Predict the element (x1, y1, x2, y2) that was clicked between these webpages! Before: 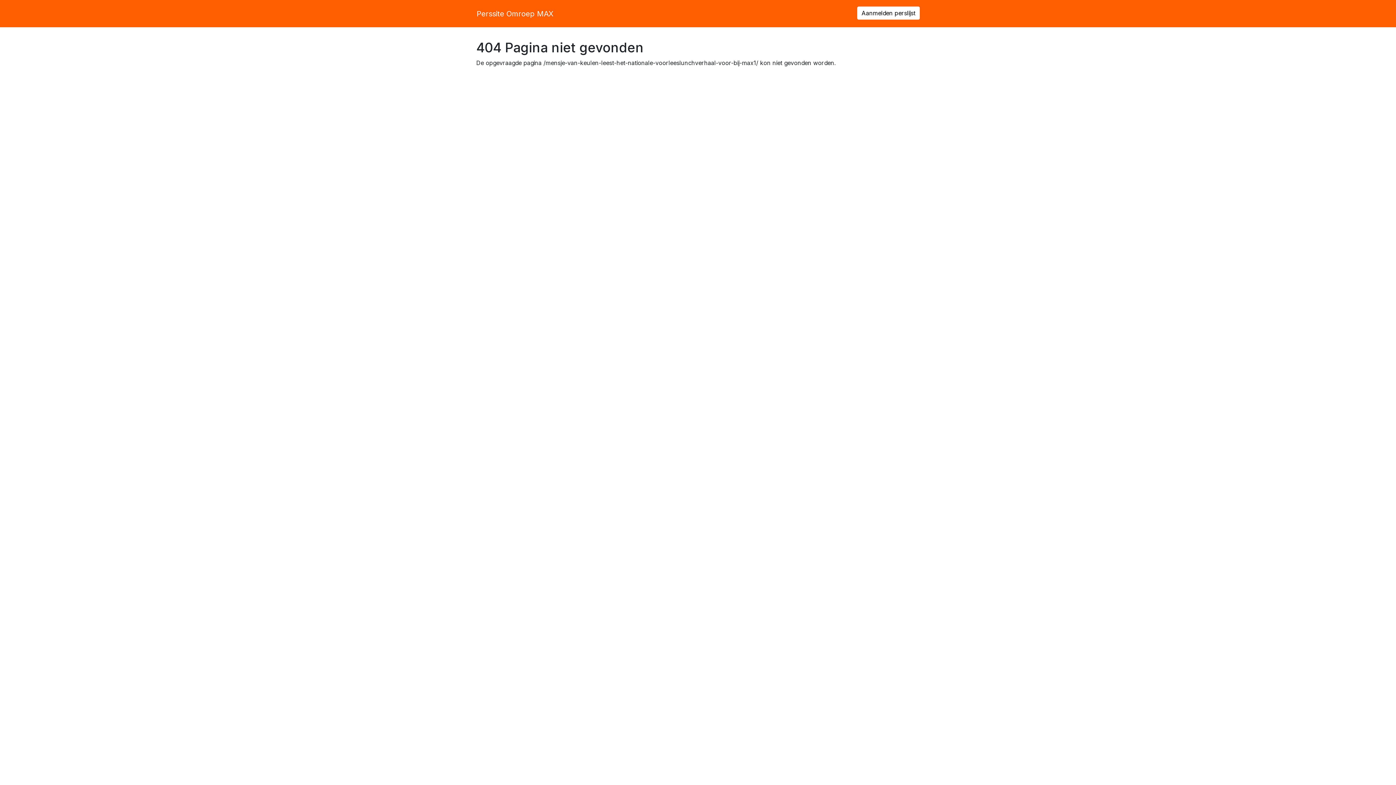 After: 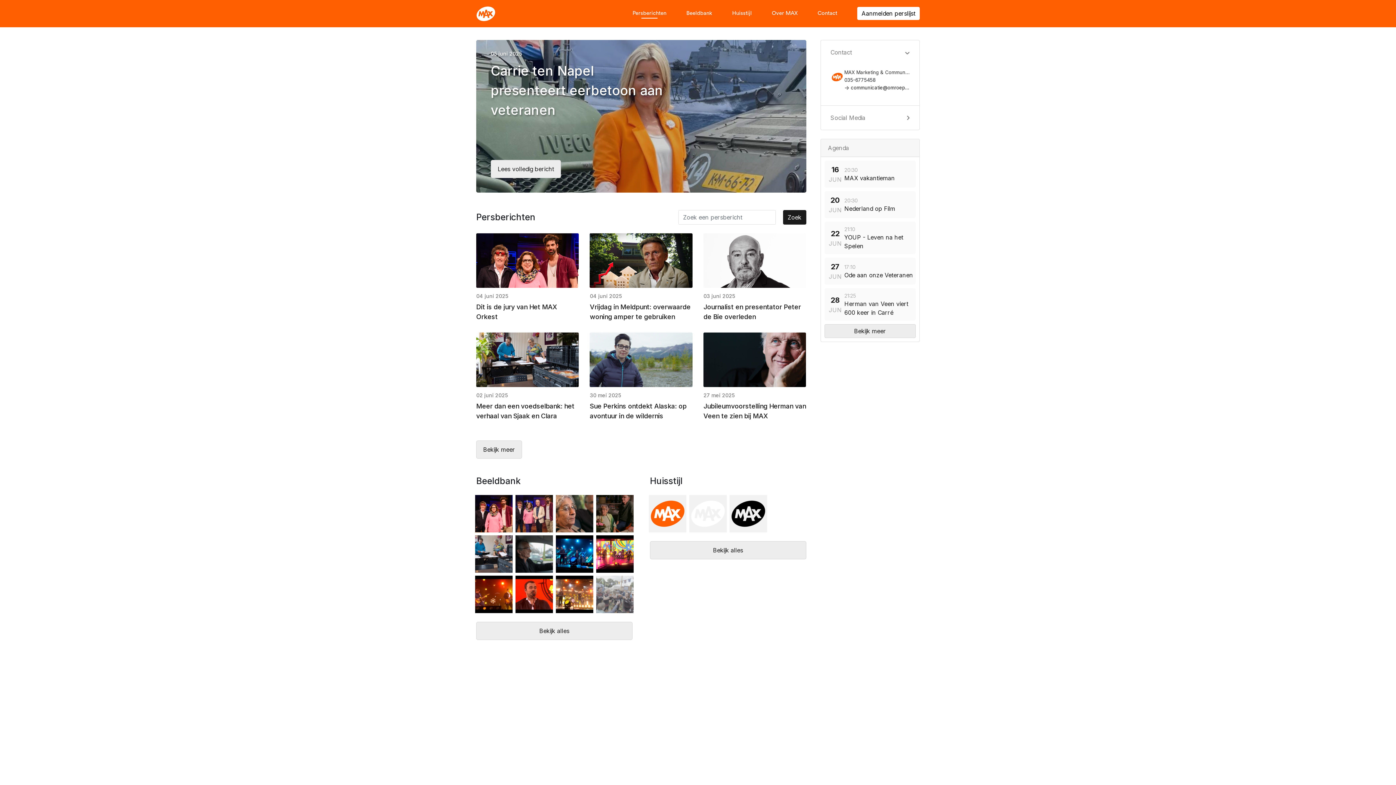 Action: label: Perssite Omroep MAX bbox: (476, 6, 553, 20)